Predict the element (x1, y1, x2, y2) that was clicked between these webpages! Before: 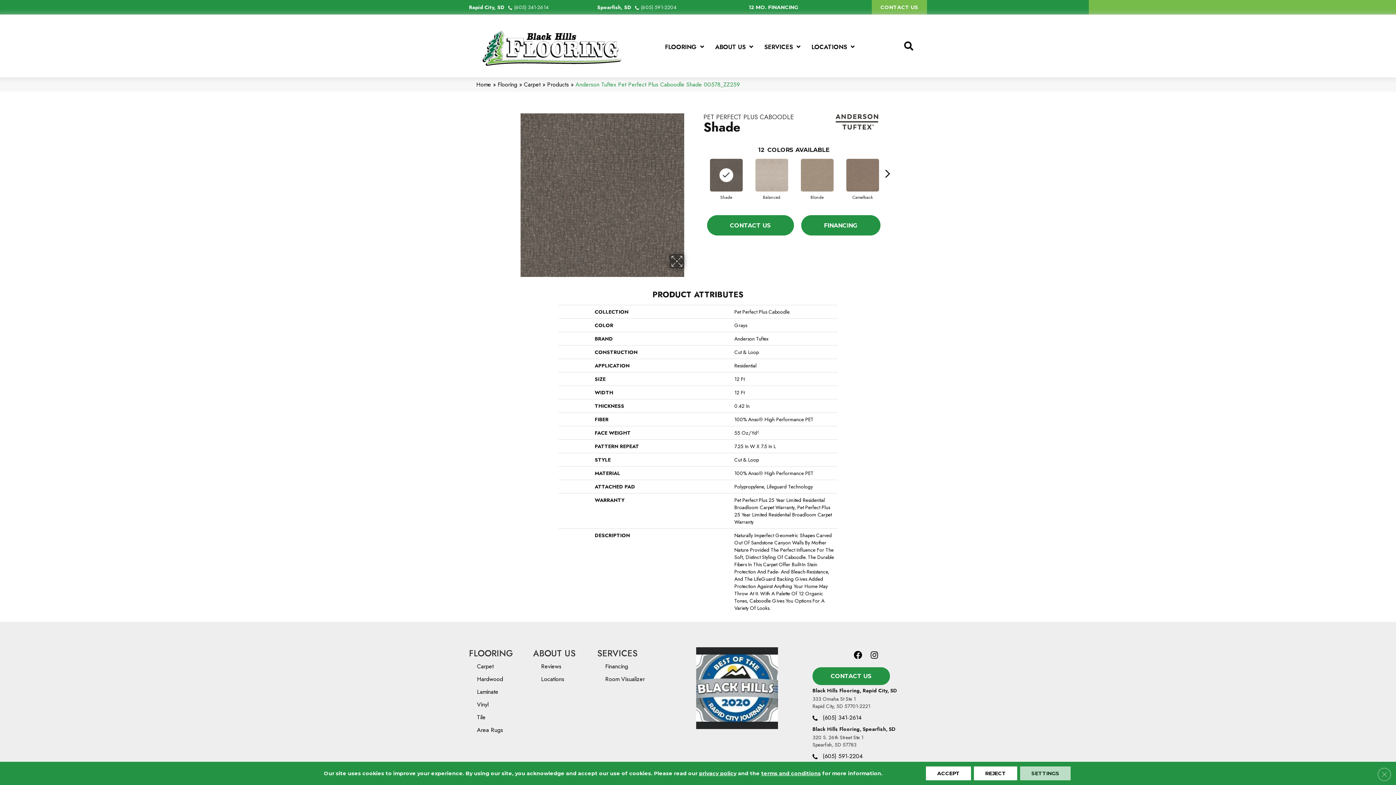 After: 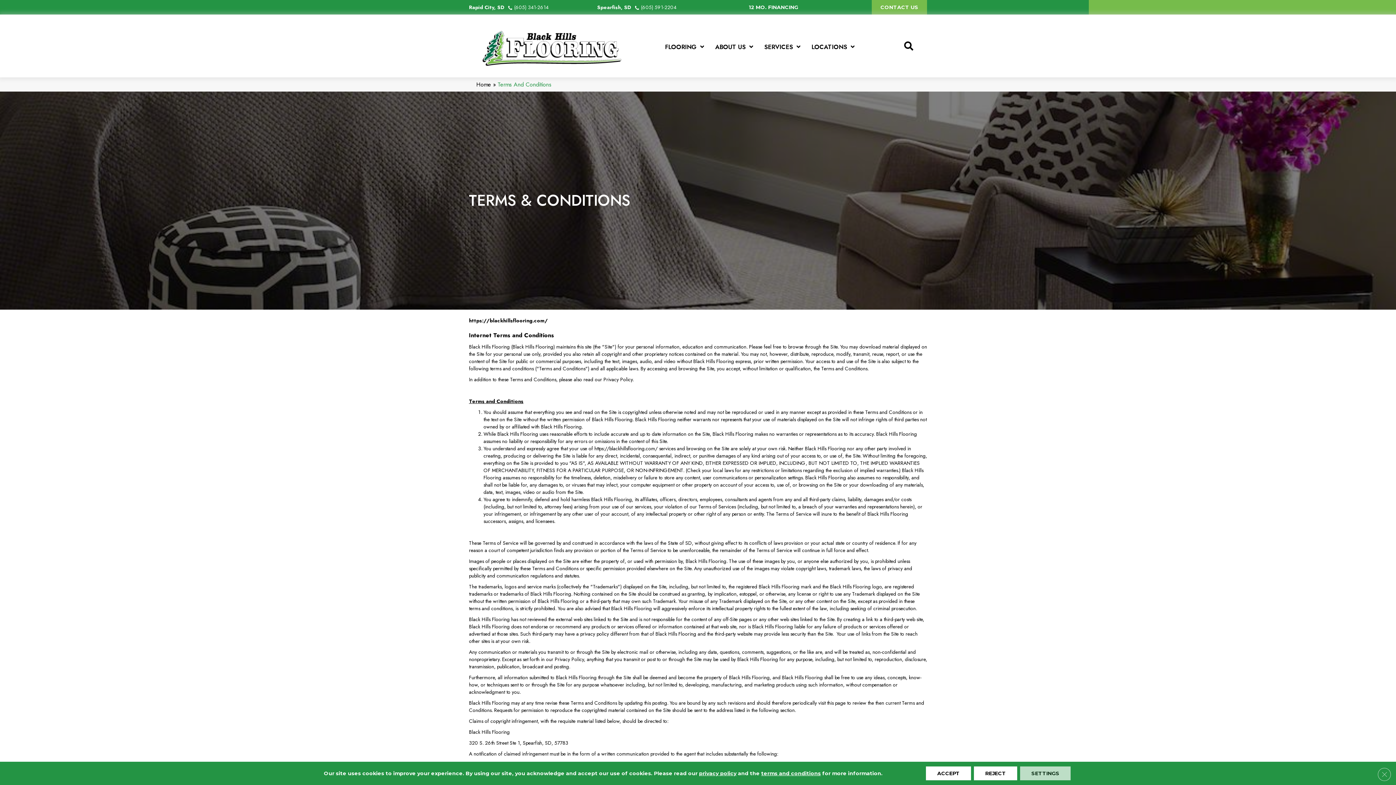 Action: bbox: (761, 770, 821, 777) label: terms and conditions